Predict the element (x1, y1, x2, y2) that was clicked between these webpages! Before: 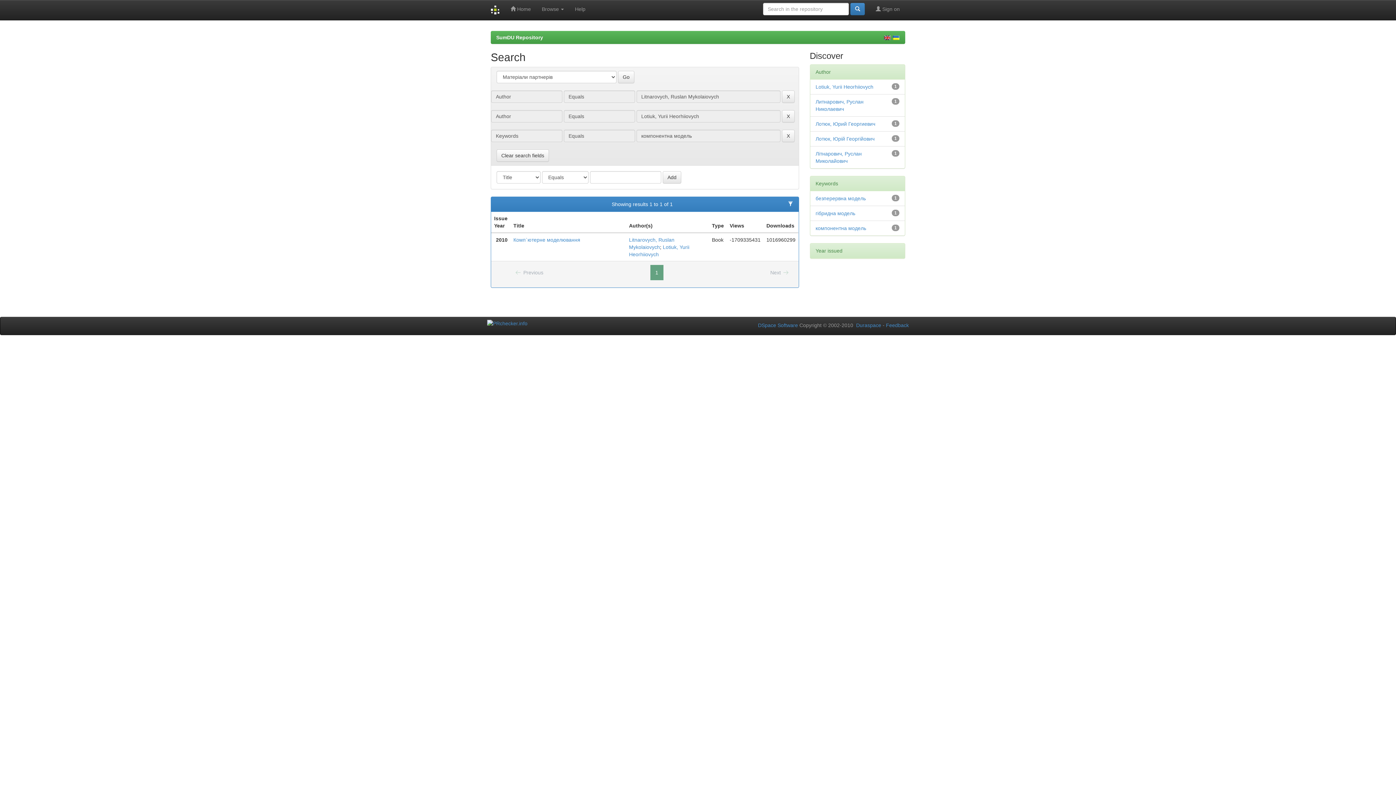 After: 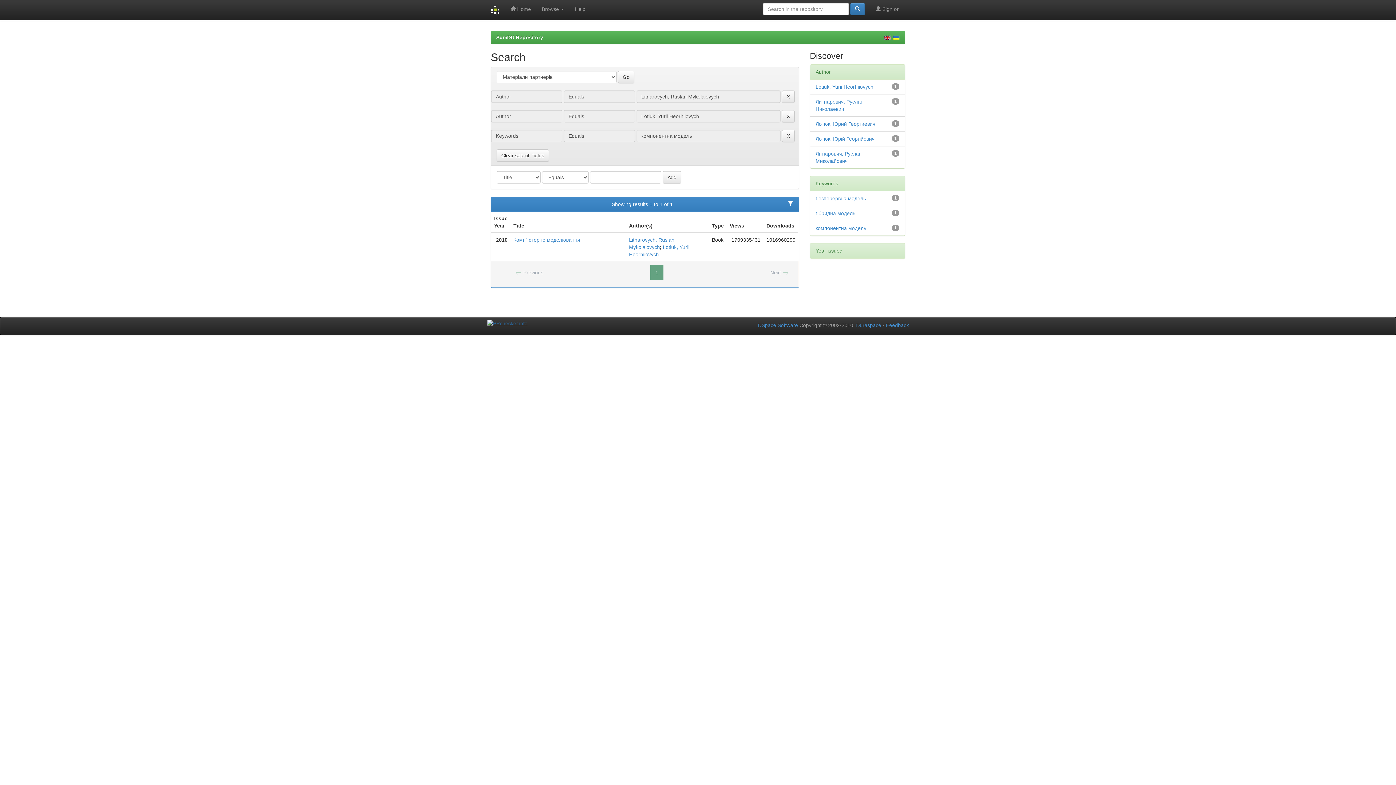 Action: bbox: (487, 320, 527, 325)